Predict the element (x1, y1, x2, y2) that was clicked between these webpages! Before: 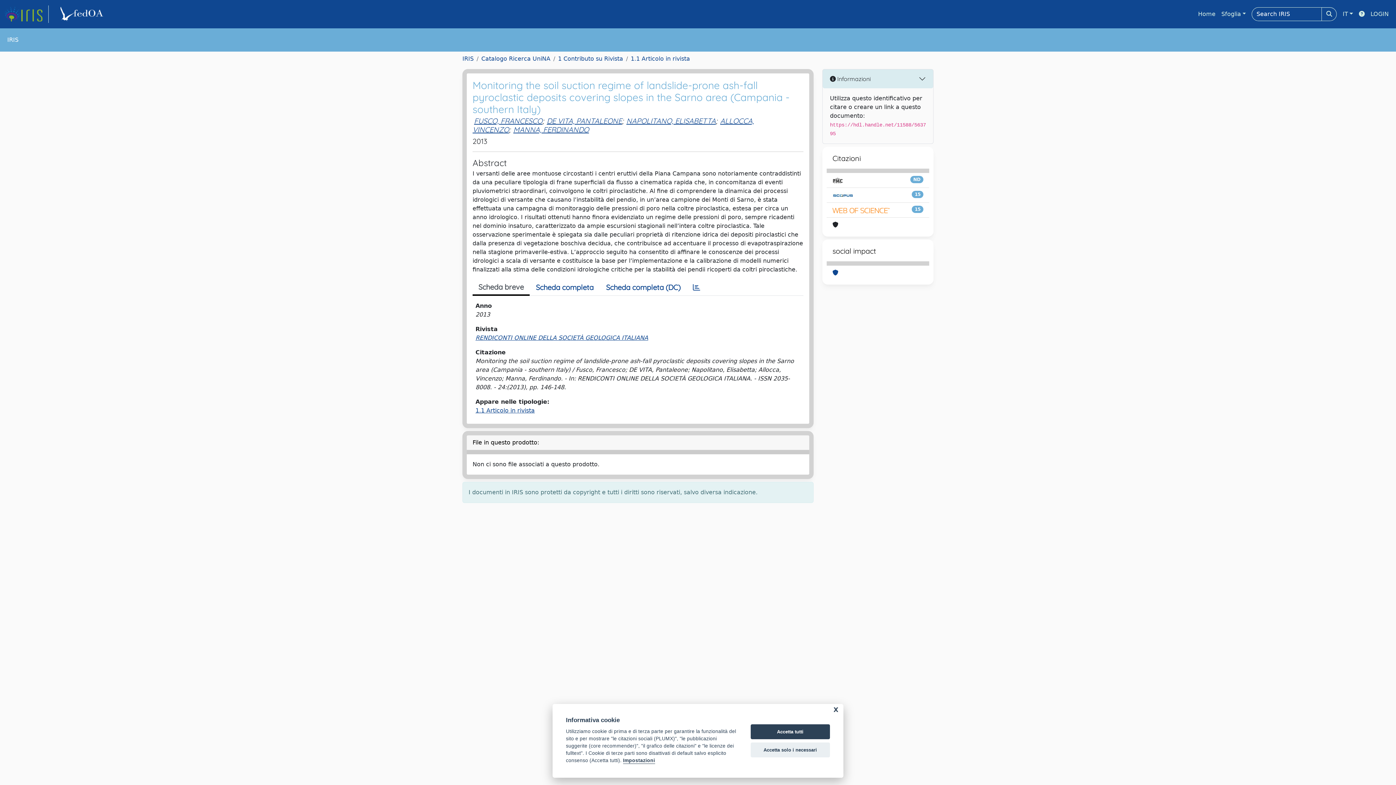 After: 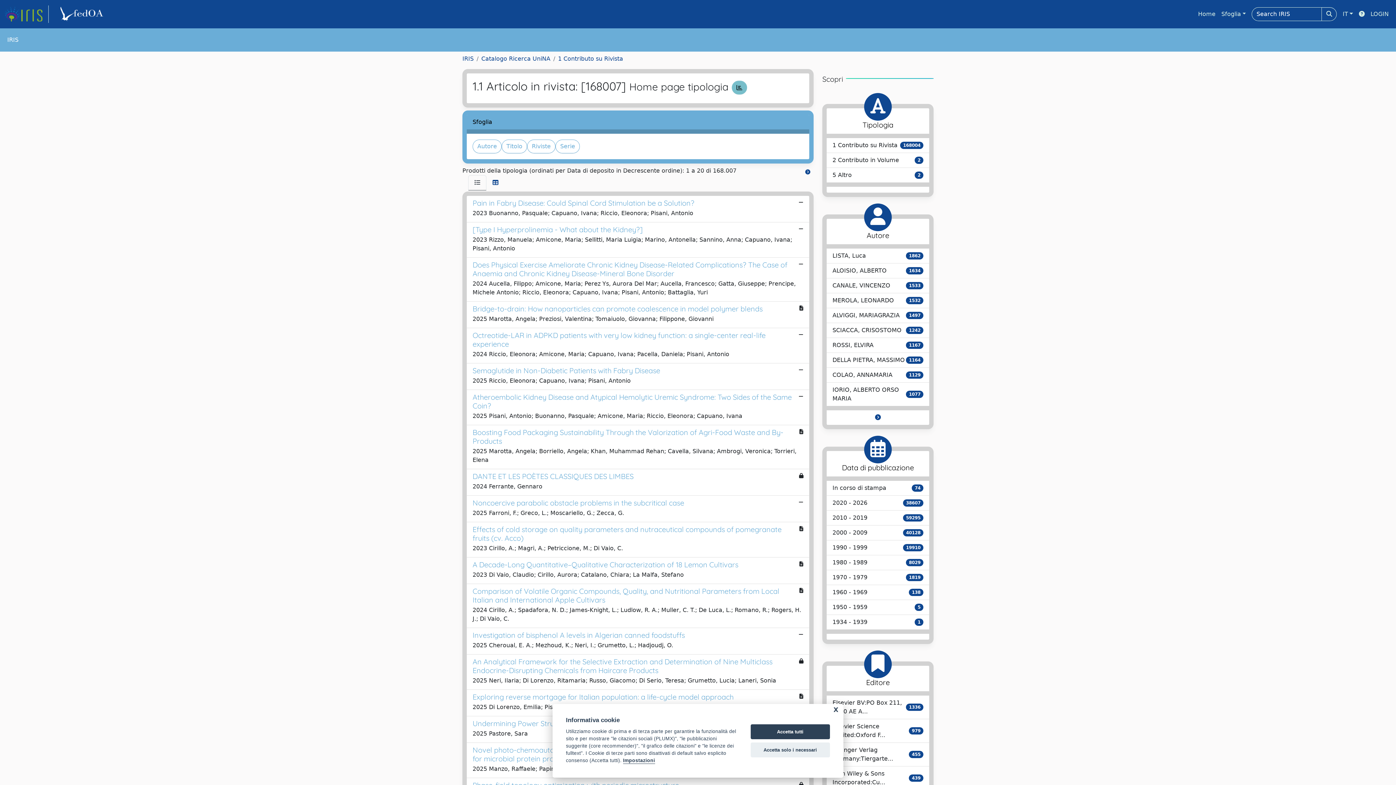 Action: bbox: (630, 55, 690, 62) label: 1.1 Articolo in rivista